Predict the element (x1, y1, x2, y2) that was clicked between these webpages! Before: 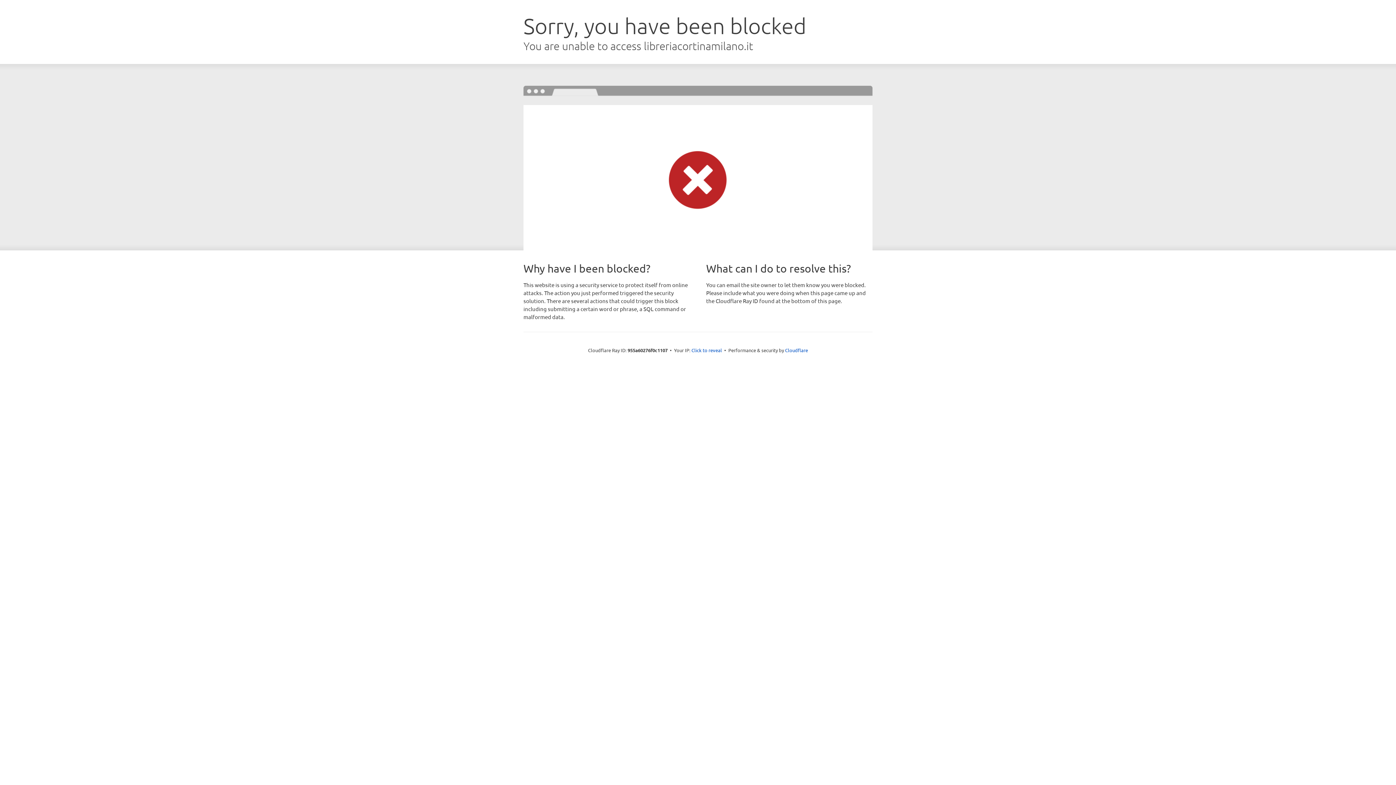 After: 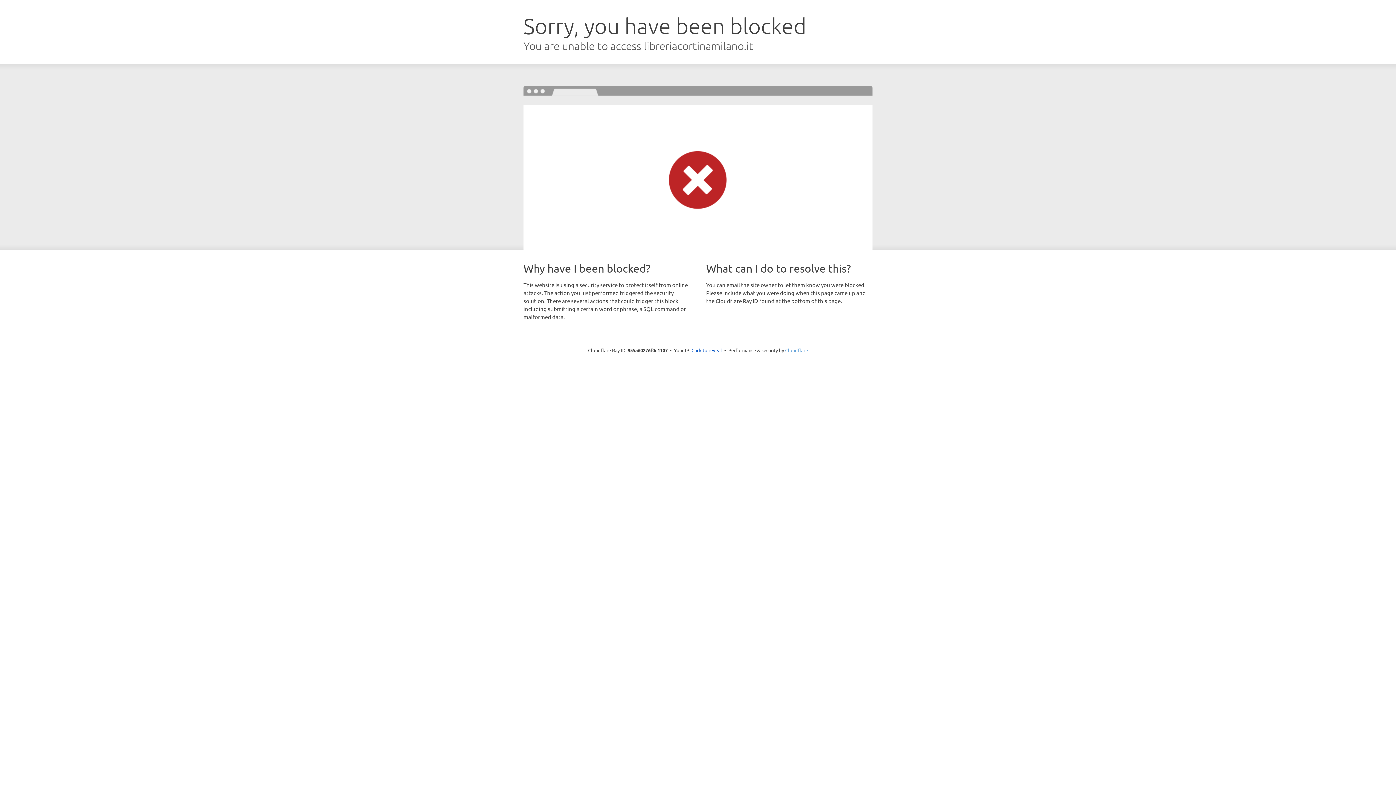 Action: bbox: (785, 347, 808, 353) label: Cloudflare